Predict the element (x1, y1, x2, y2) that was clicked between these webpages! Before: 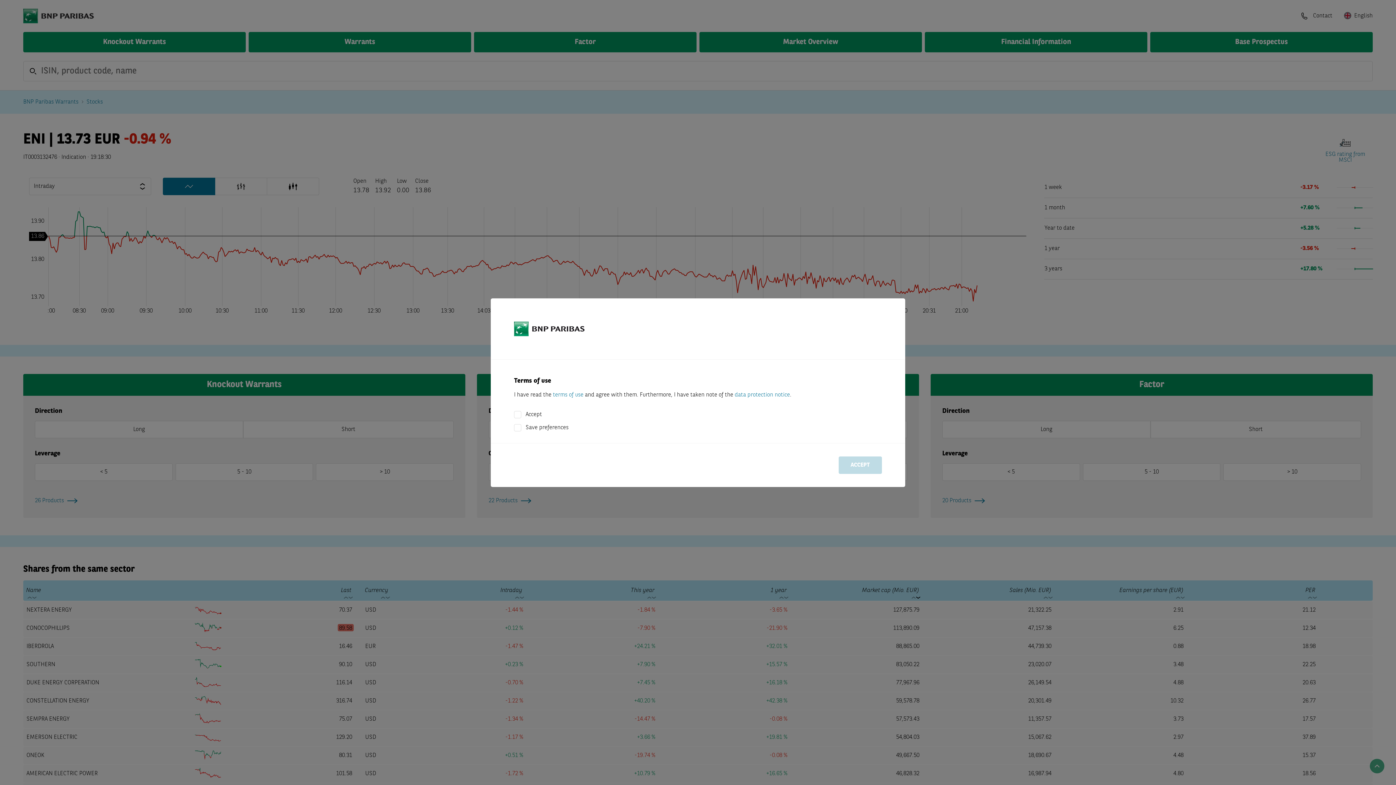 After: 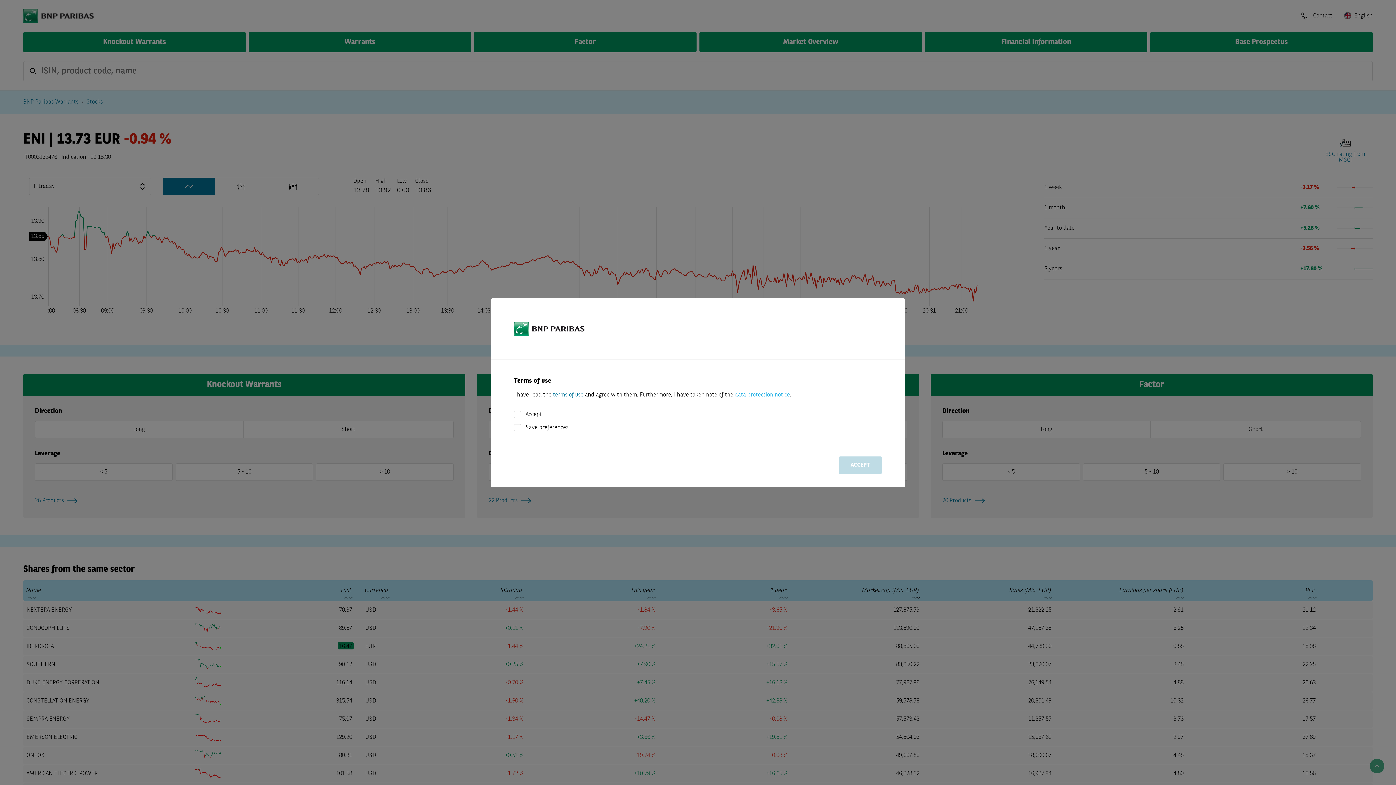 Action: label: data protection notice bbox: (734, 392, 790, 398)